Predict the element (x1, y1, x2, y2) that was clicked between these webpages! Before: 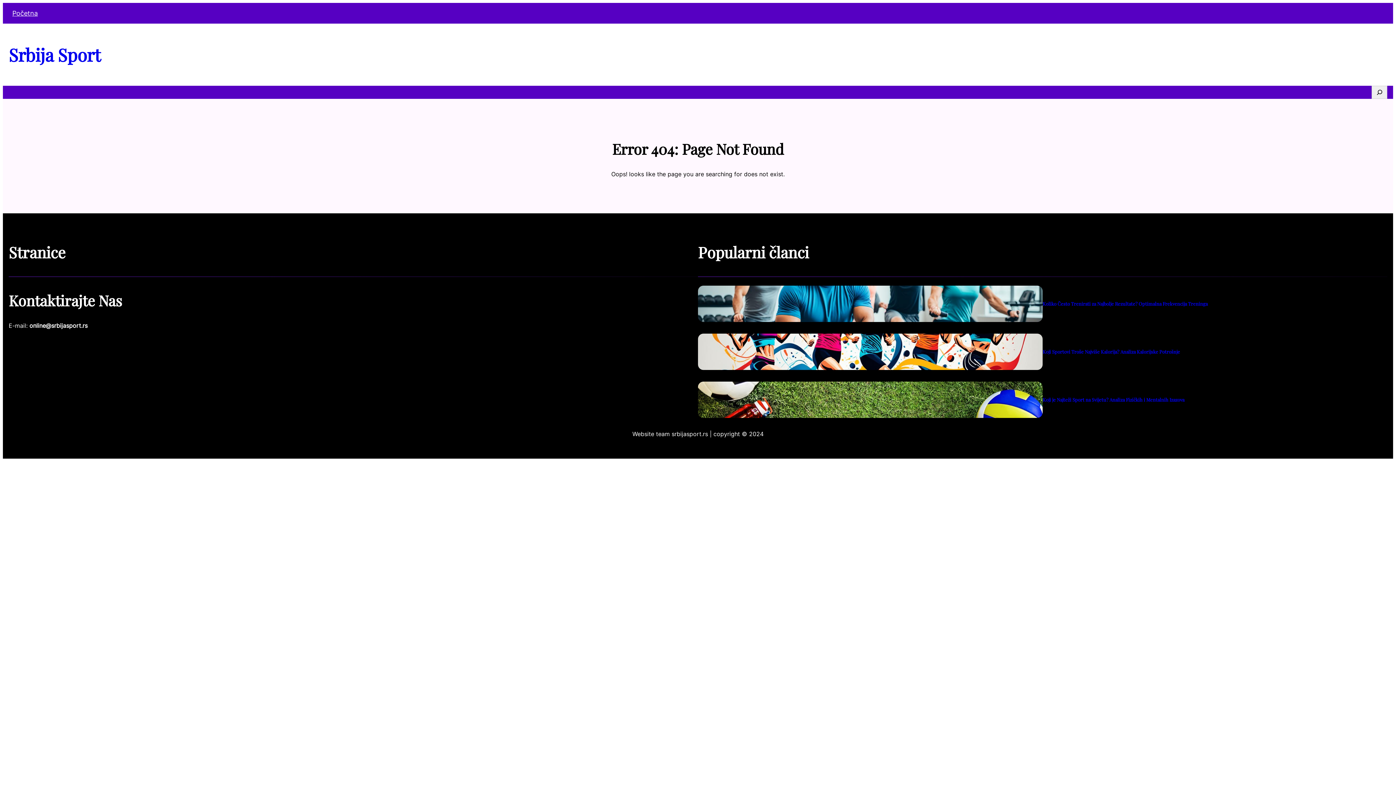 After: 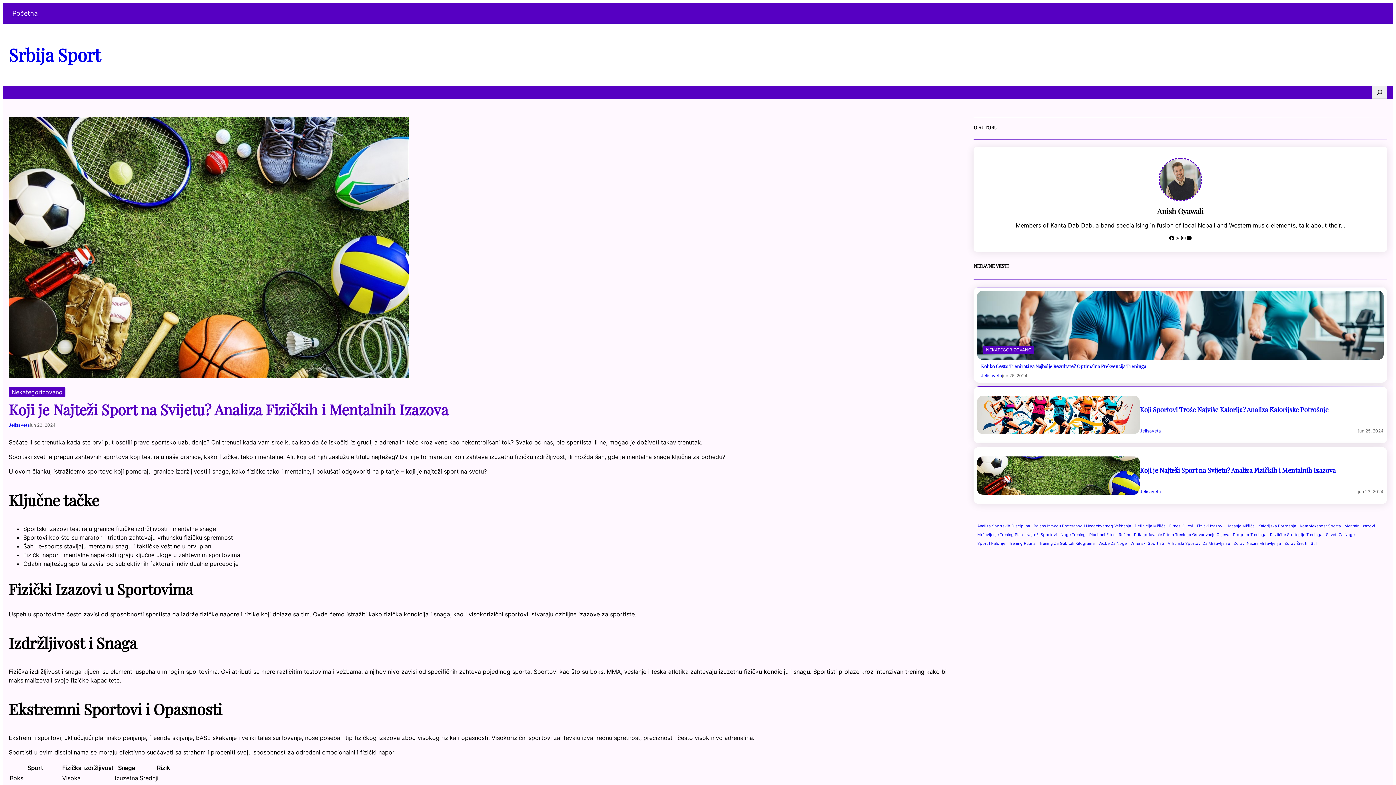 Action: label: Koji je Najteži Sport na Svijetu? Analiza Fizičkih i Mentalnih Izazova bbox: (1042, 396, 1184, 402)